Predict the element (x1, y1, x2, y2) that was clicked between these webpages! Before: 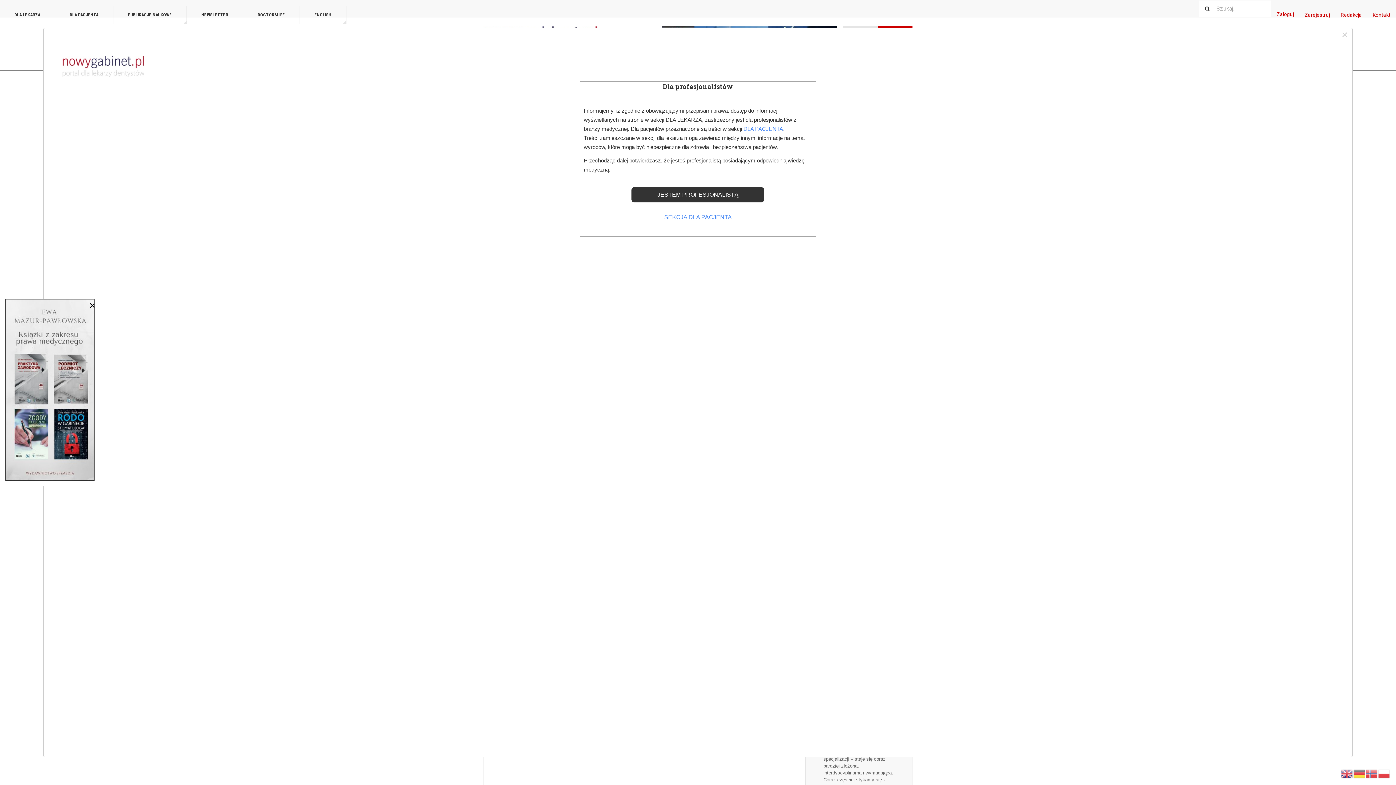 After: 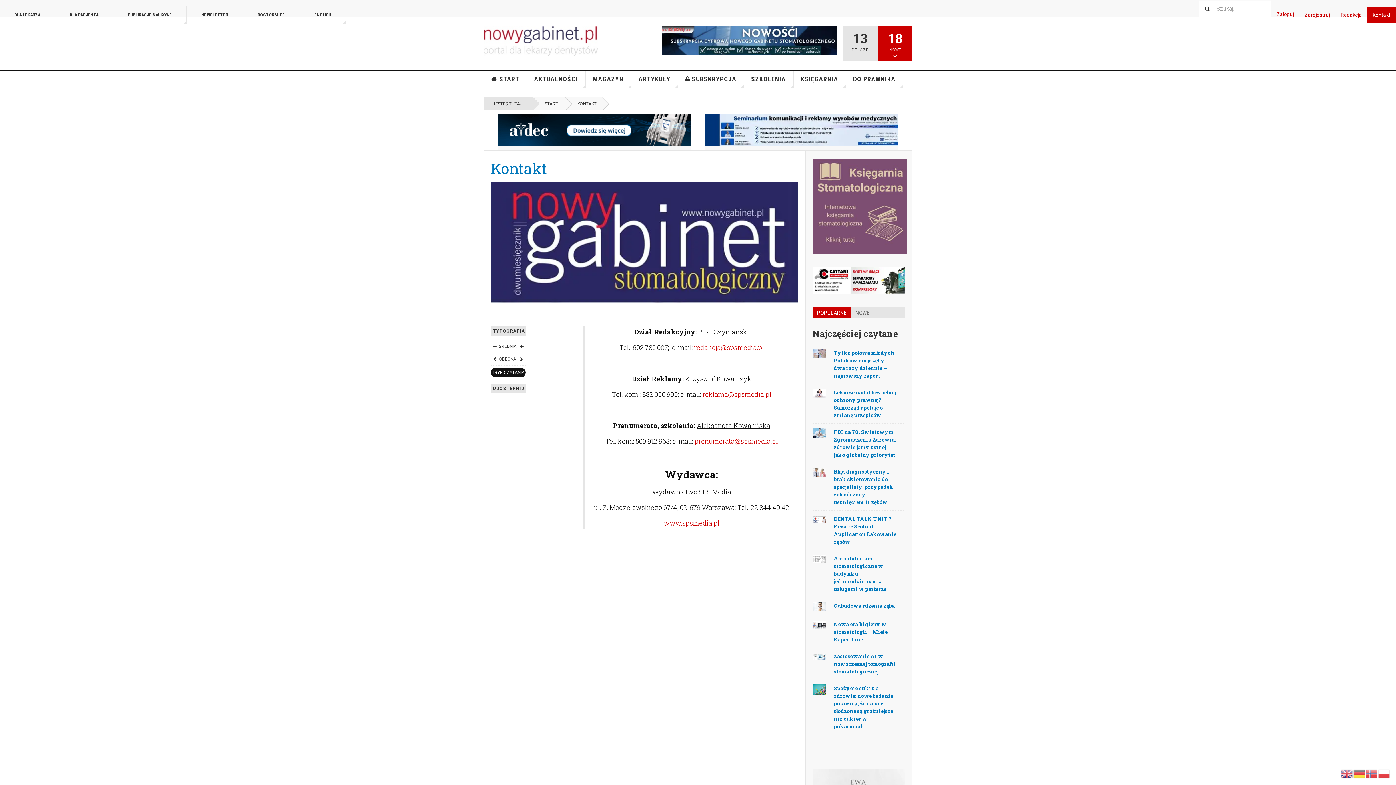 Action: label: Kontakt bbox: (1367, 6, 1396, 22)